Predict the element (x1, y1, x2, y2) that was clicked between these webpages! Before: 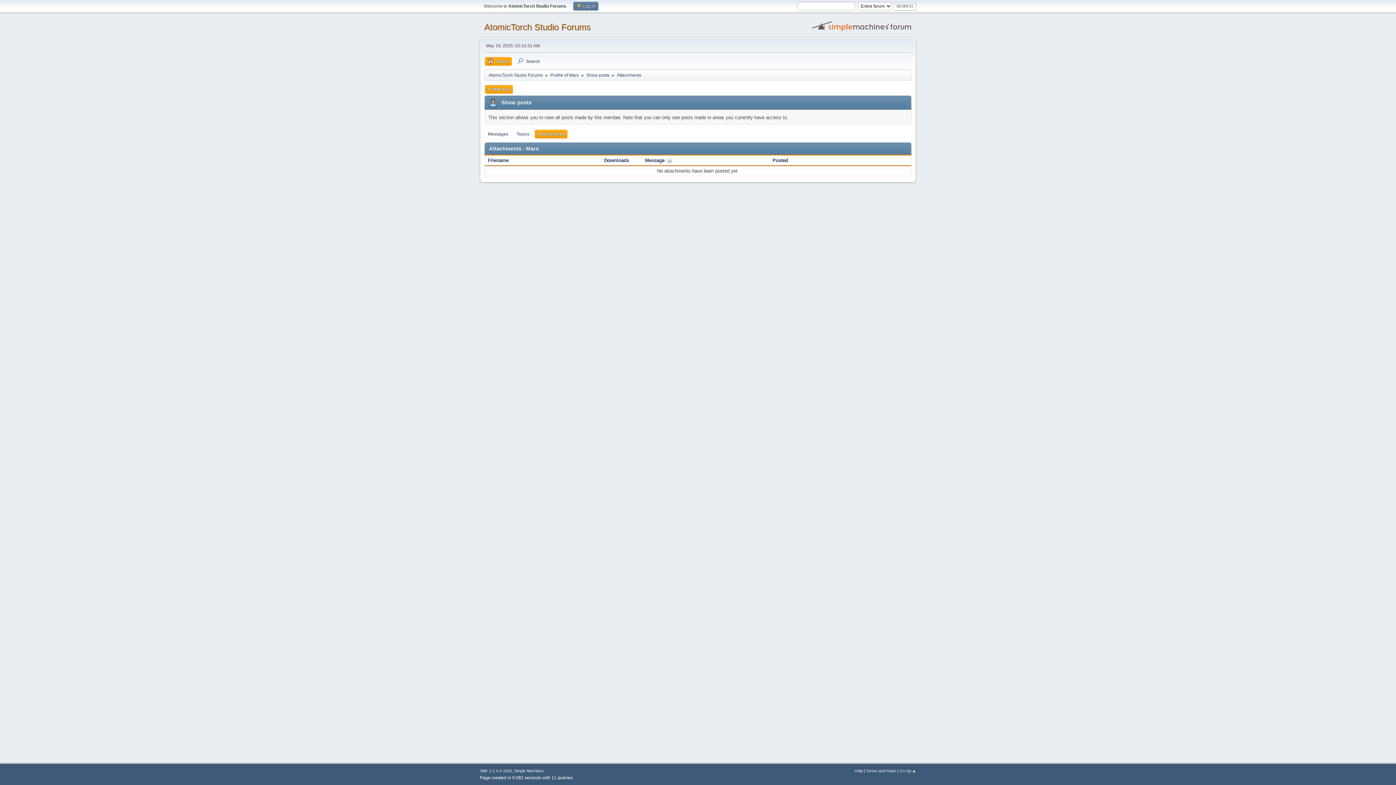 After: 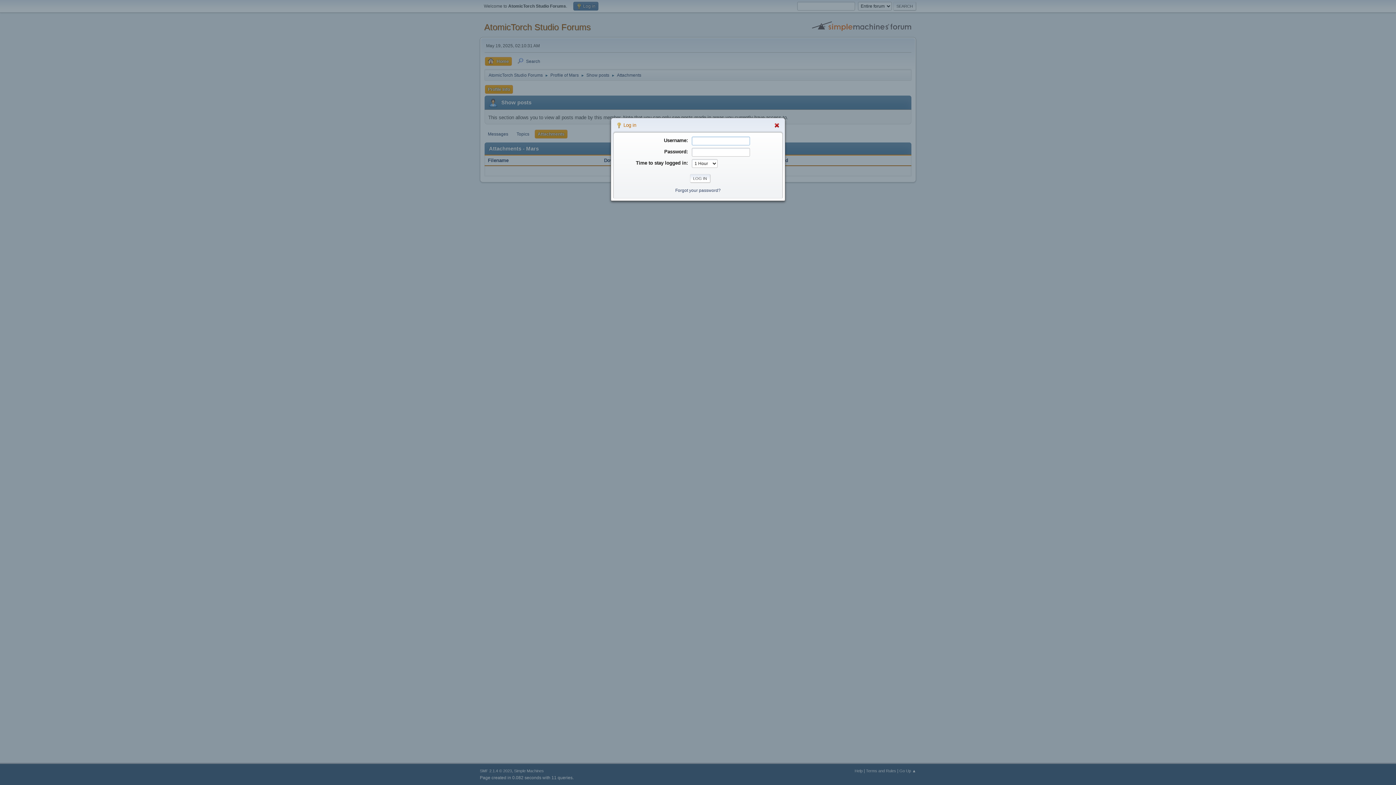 Action: label:  Log in bbox: (573, 1, 598, 10)